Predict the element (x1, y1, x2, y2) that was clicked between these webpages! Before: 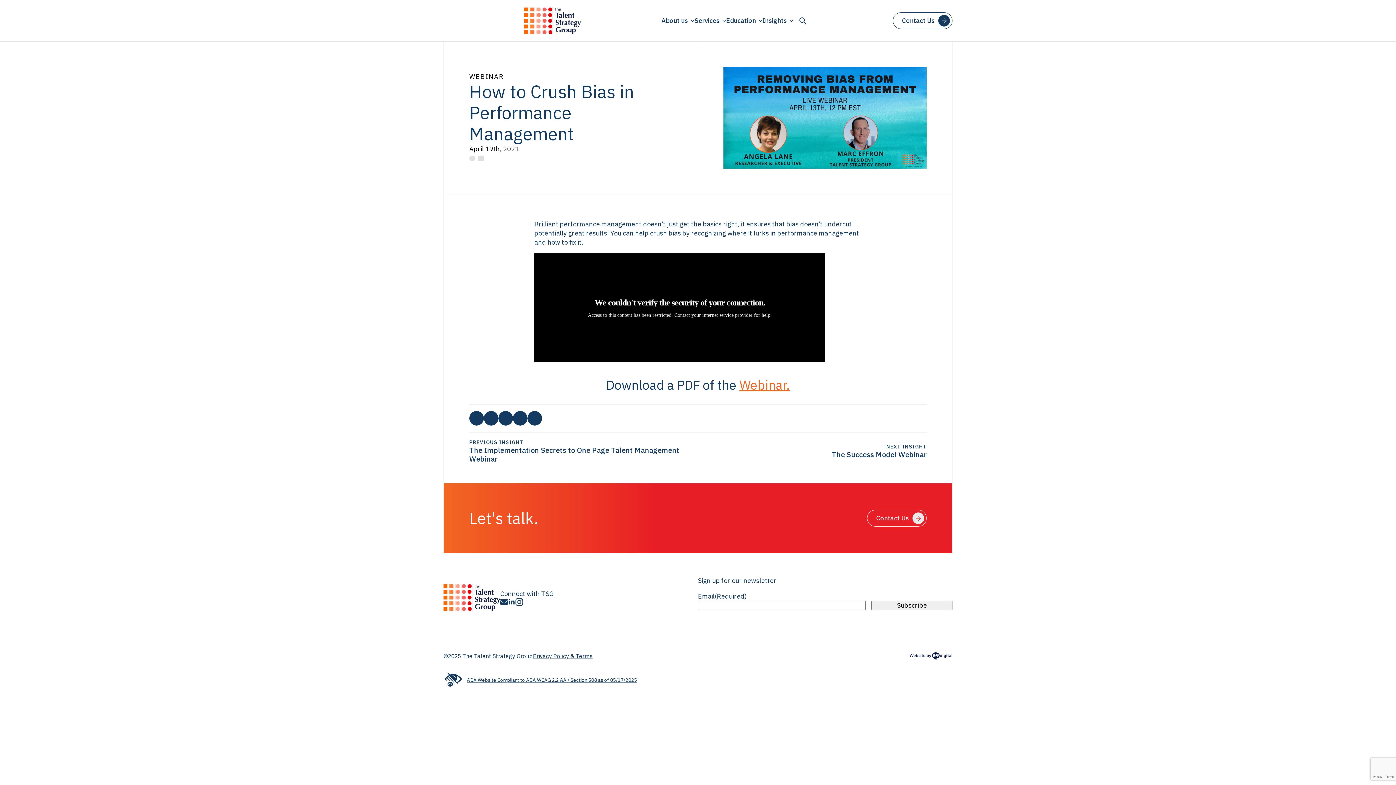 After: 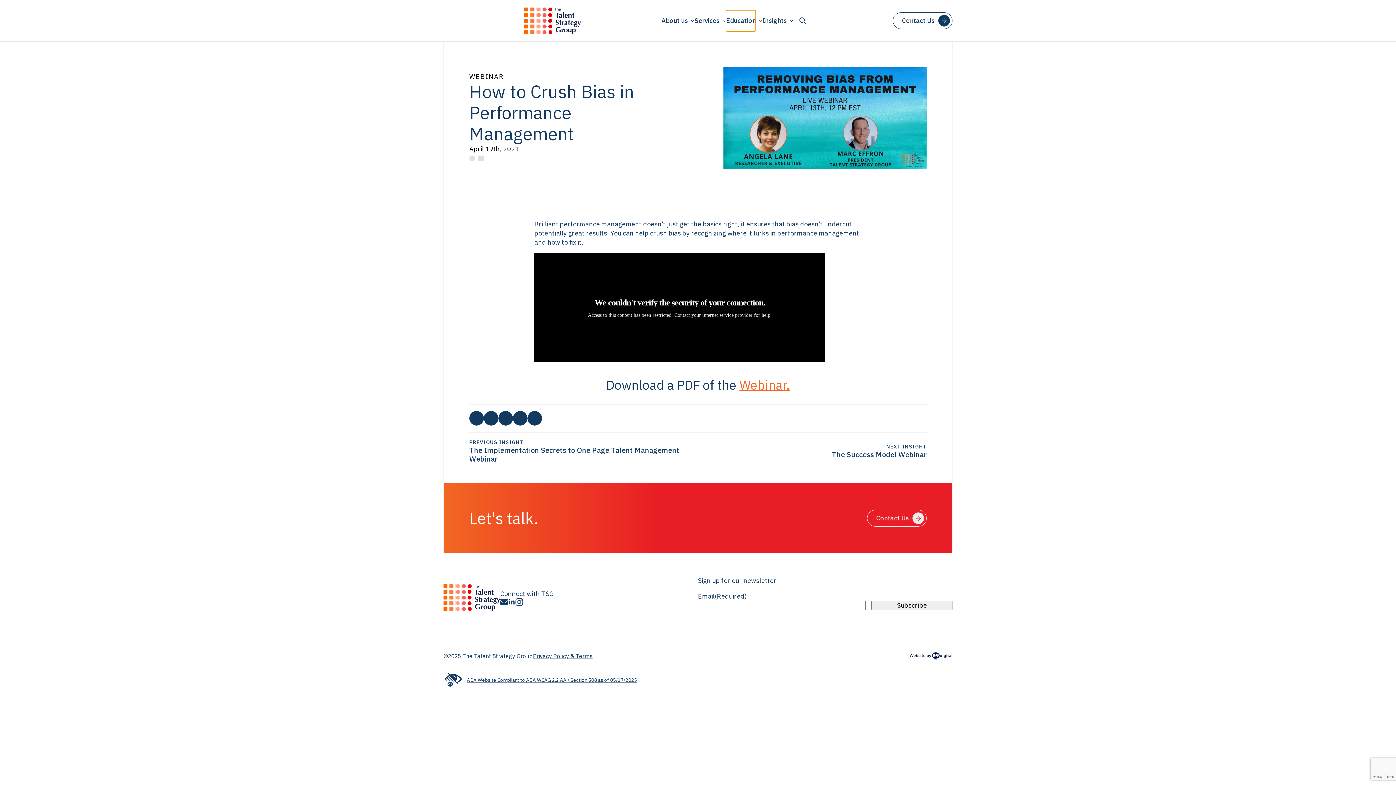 Action: bbox: (726, 10, 756, 31) label: Education